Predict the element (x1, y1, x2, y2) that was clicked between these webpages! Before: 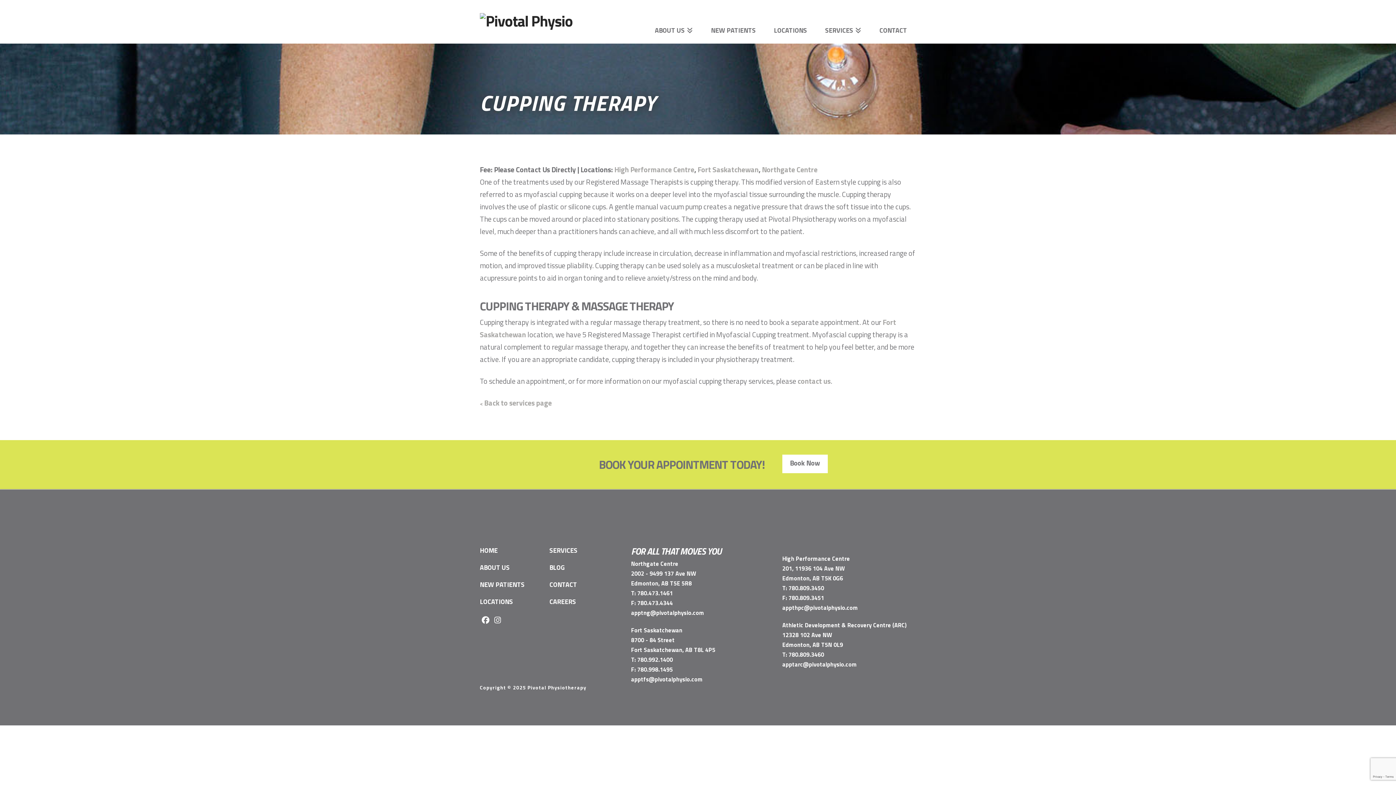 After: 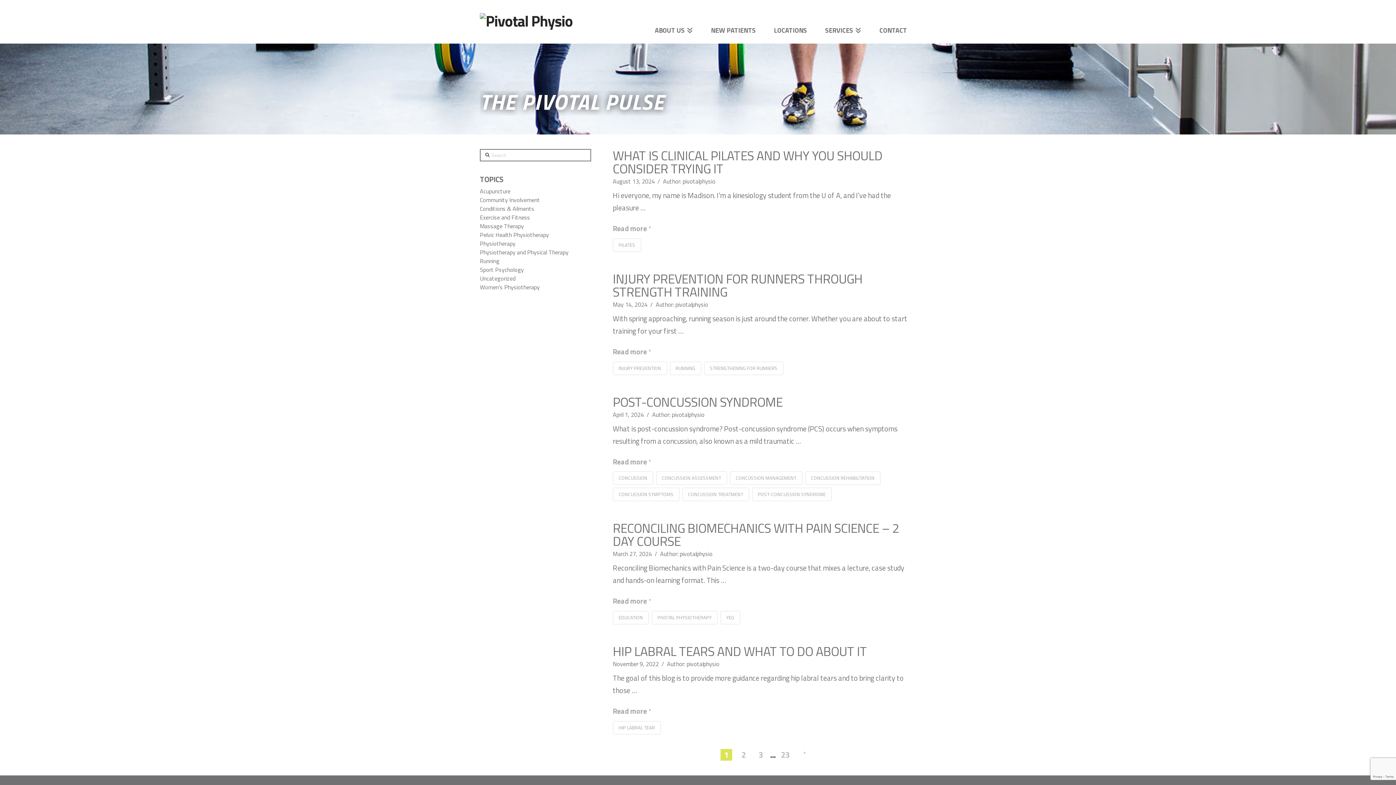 Action: label: BLOG bbox: (549, 562, 564, 572)